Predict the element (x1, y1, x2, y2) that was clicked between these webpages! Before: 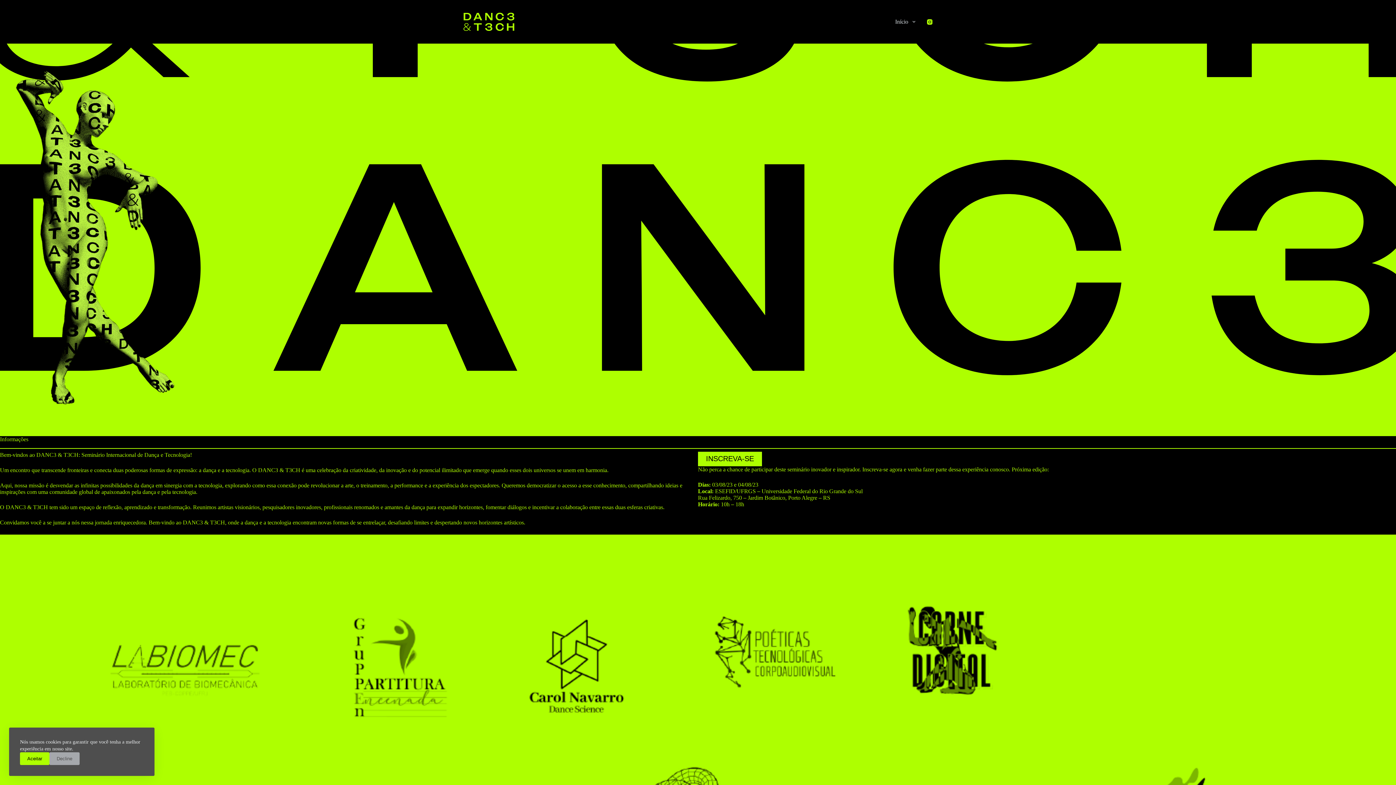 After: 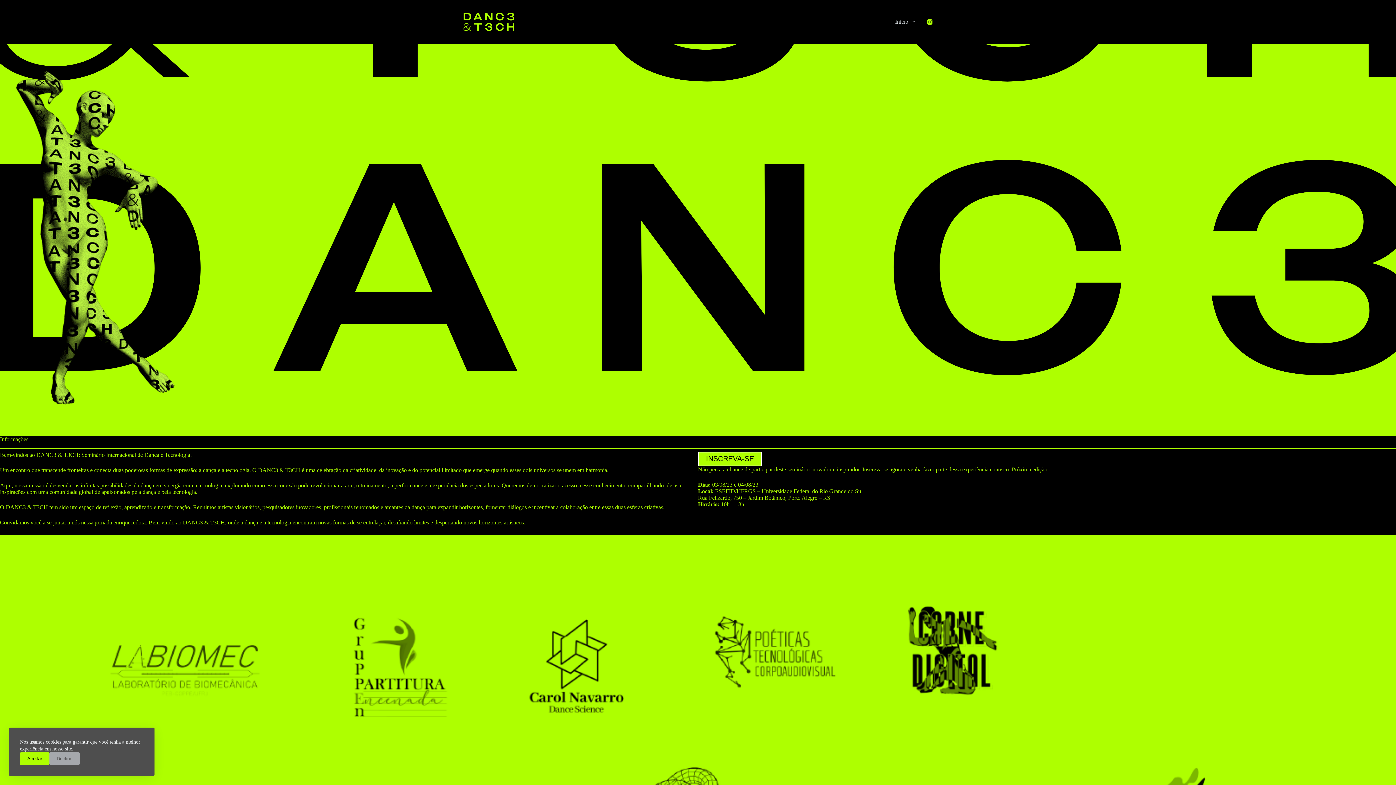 Action: label: INSCREVA-SE bbox: (698, 451, 762, 466)